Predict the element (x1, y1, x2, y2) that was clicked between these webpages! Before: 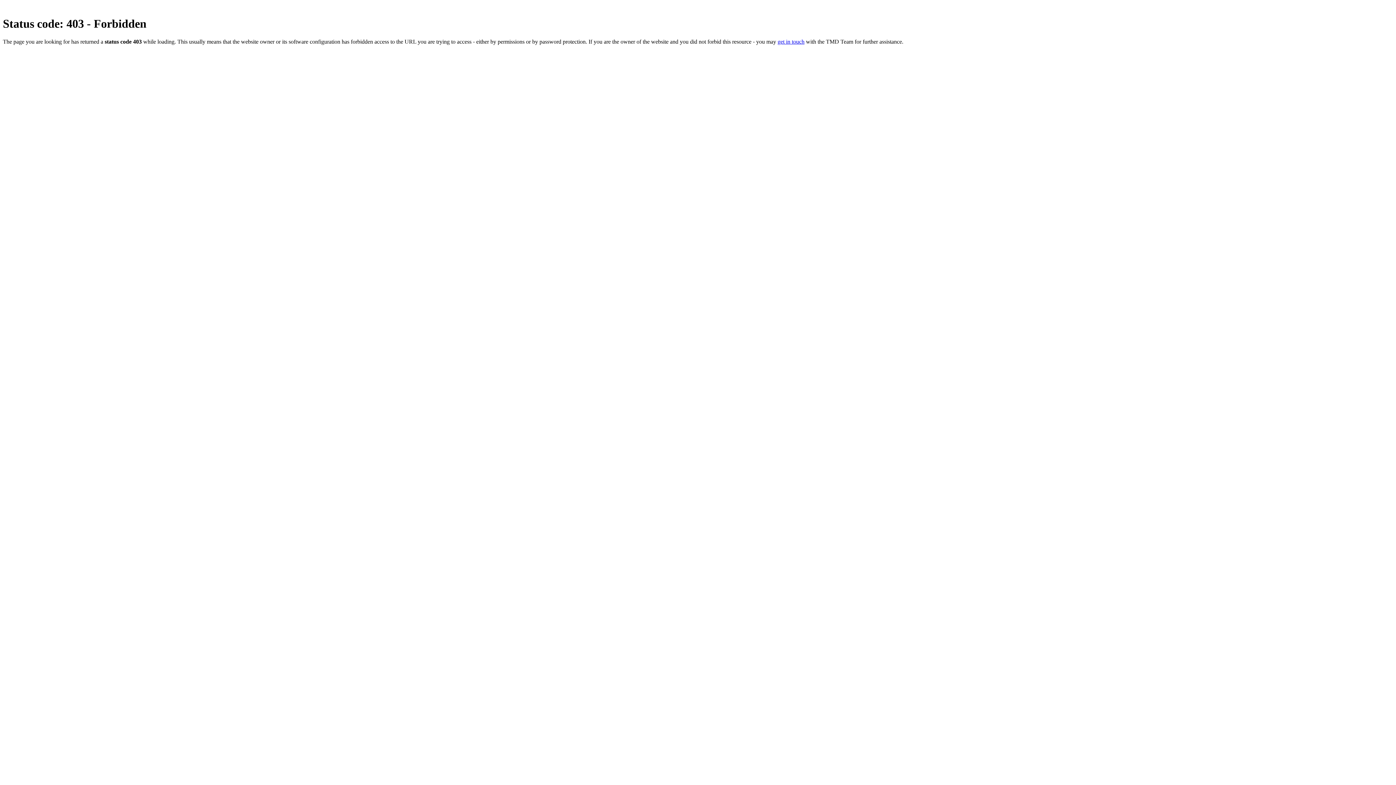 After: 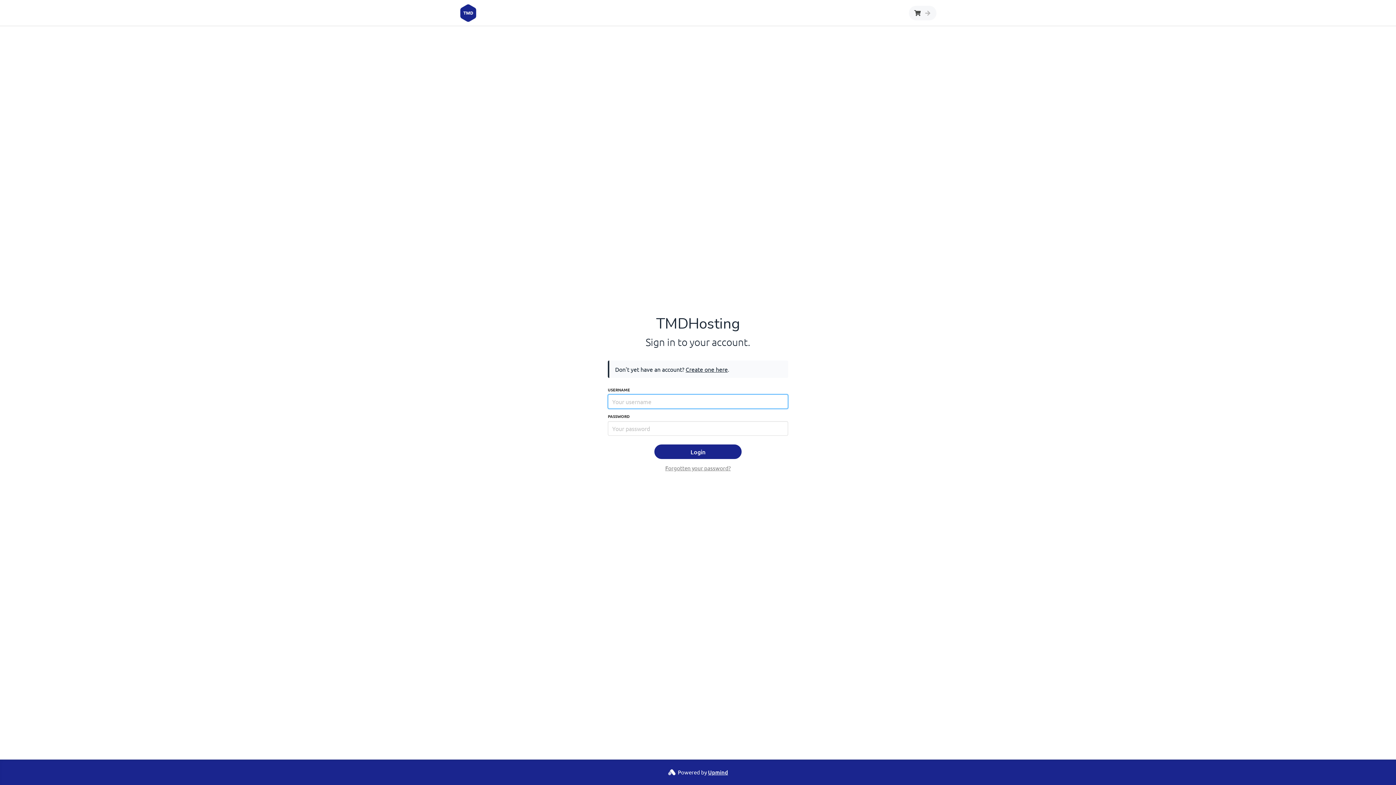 Action: bbox: (777, 38, 804, 44) label: get in touch